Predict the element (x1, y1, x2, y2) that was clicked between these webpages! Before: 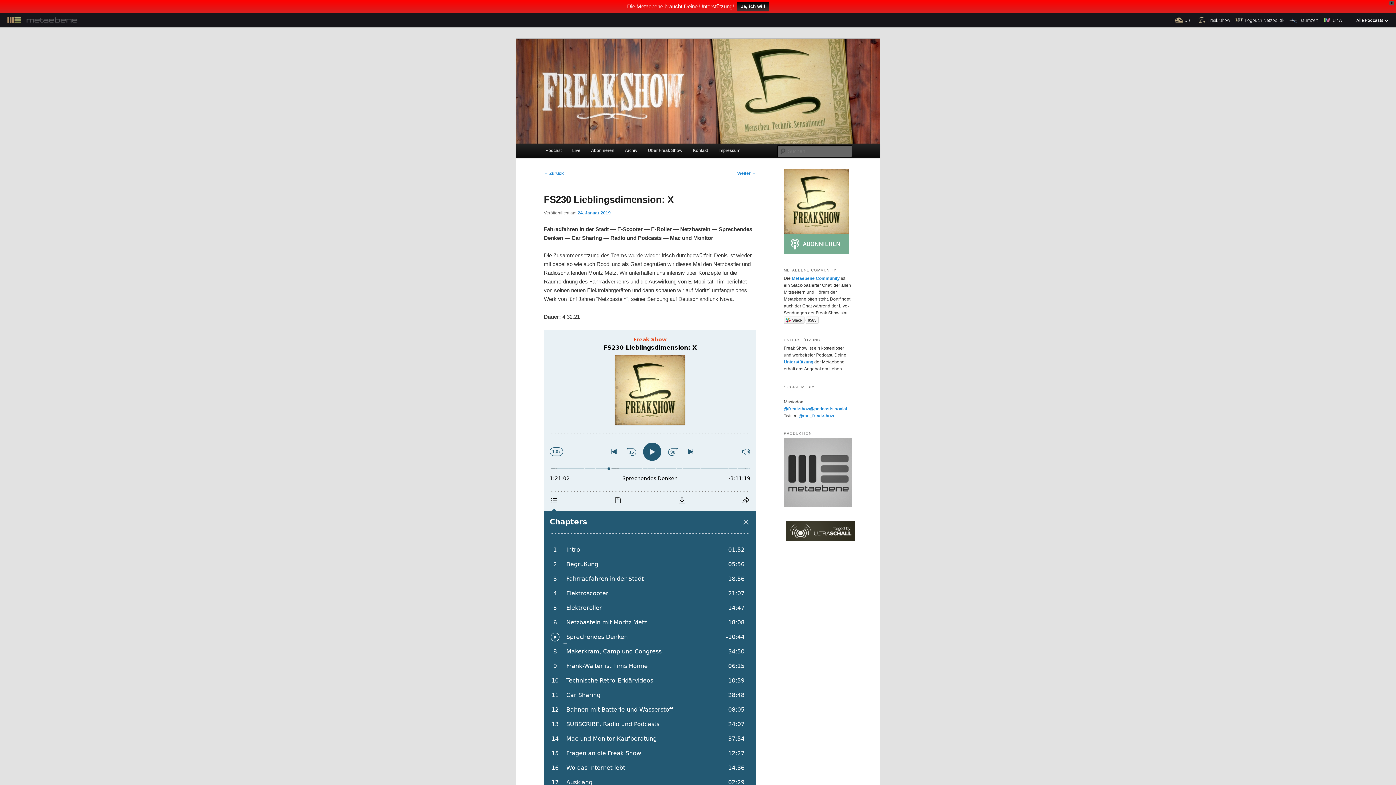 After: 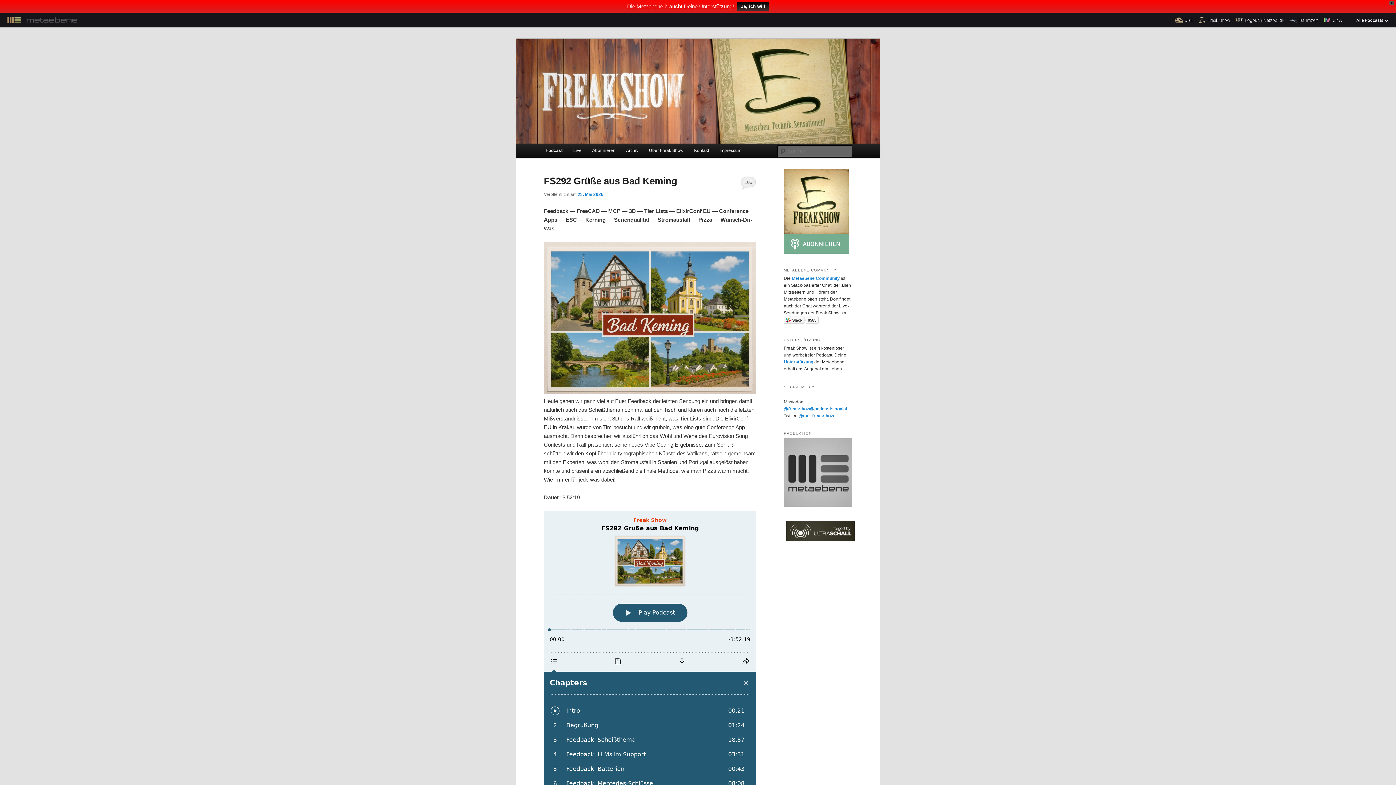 Action: bbox: (516, 26, 880, 130)